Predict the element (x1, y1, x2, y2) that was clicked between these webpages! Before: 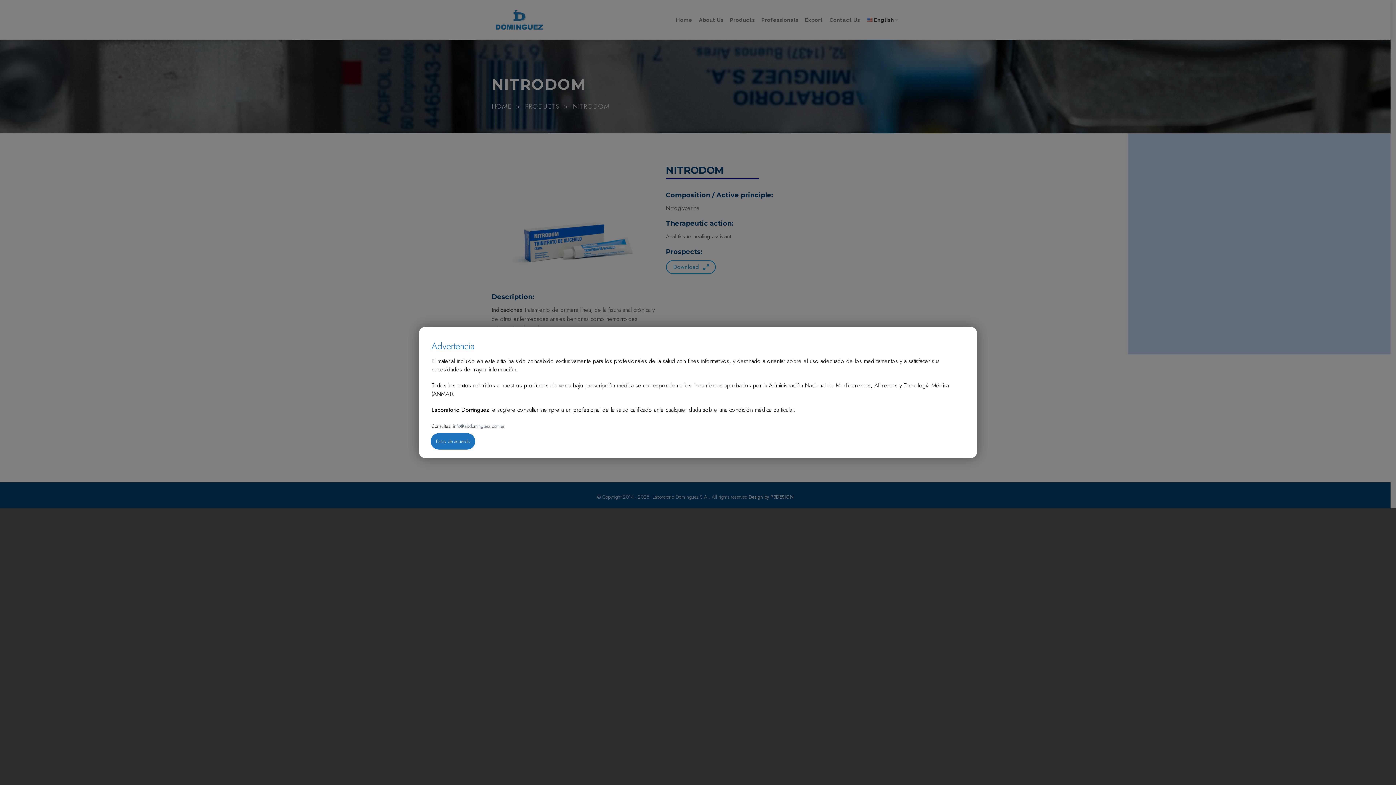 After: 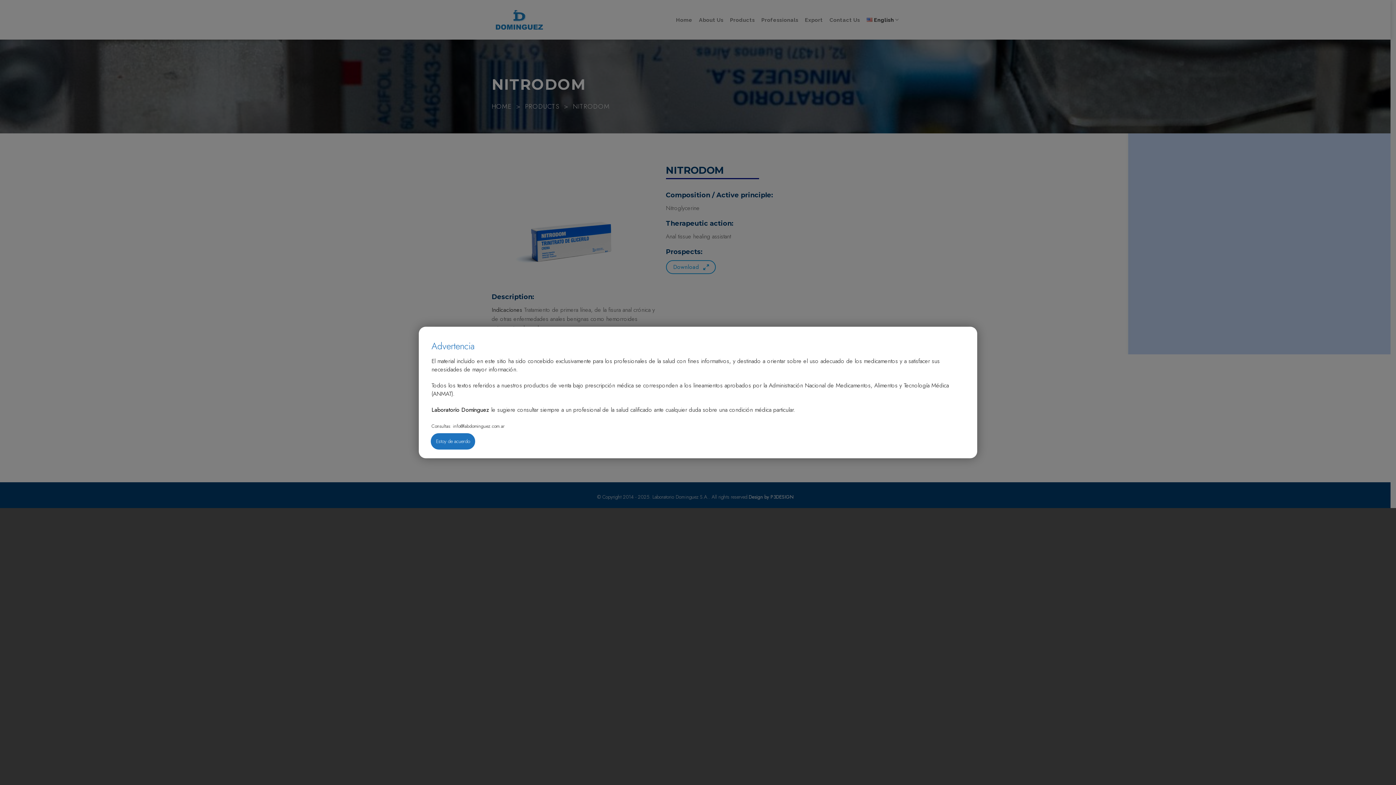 Action: bbox: (451, 422, 504, 429) label:  info@labdominguez.com.ar